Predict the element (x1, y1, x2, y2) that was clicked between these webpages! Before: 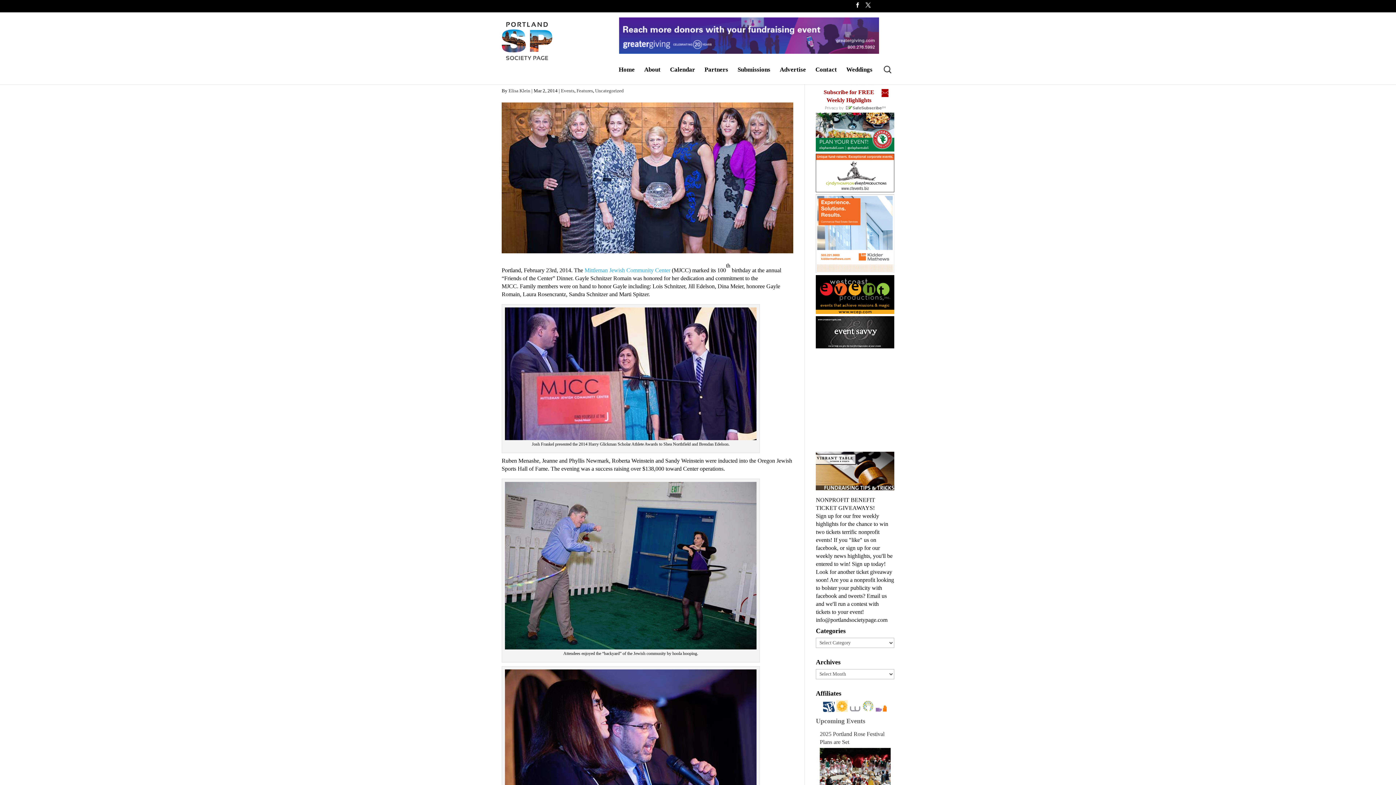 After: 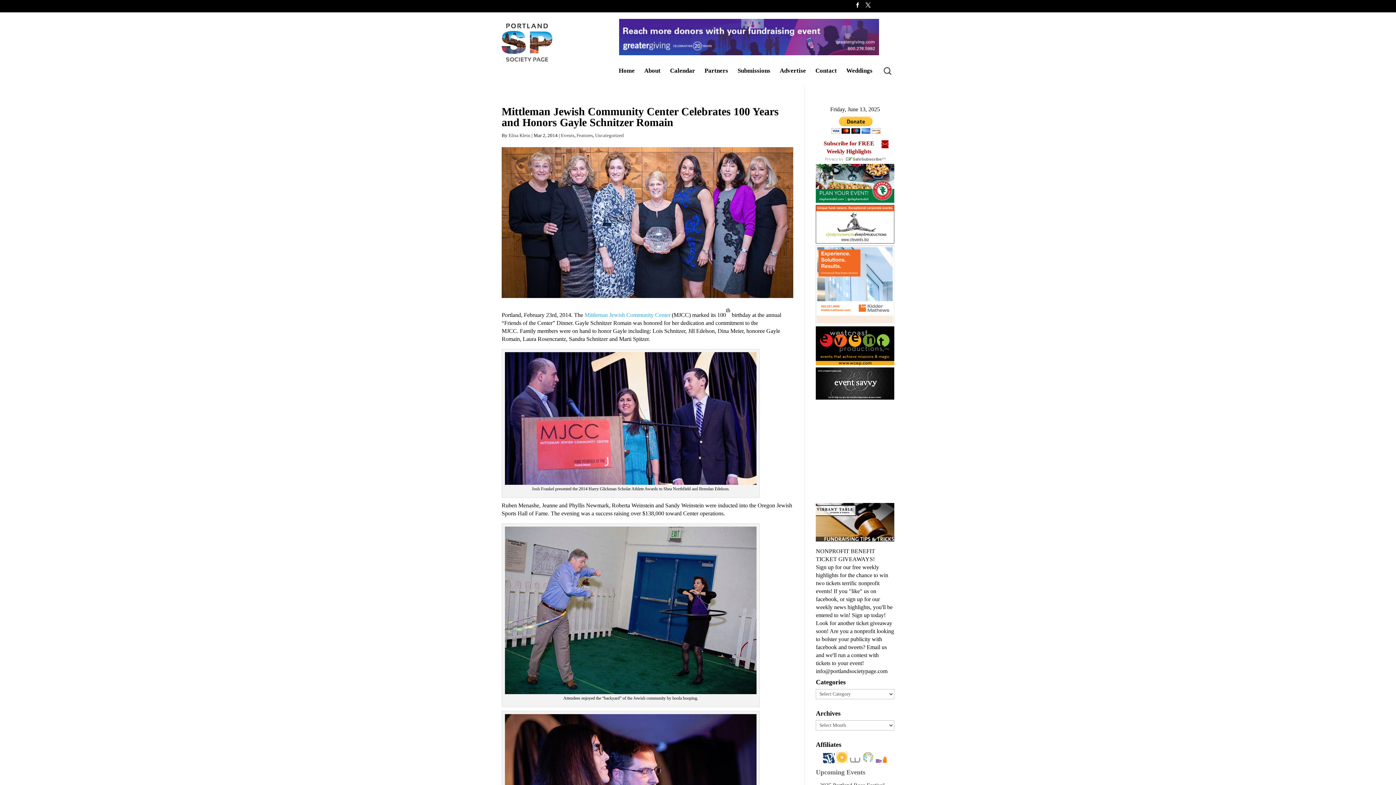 Action: bbox: (816, 146, 894, 152)